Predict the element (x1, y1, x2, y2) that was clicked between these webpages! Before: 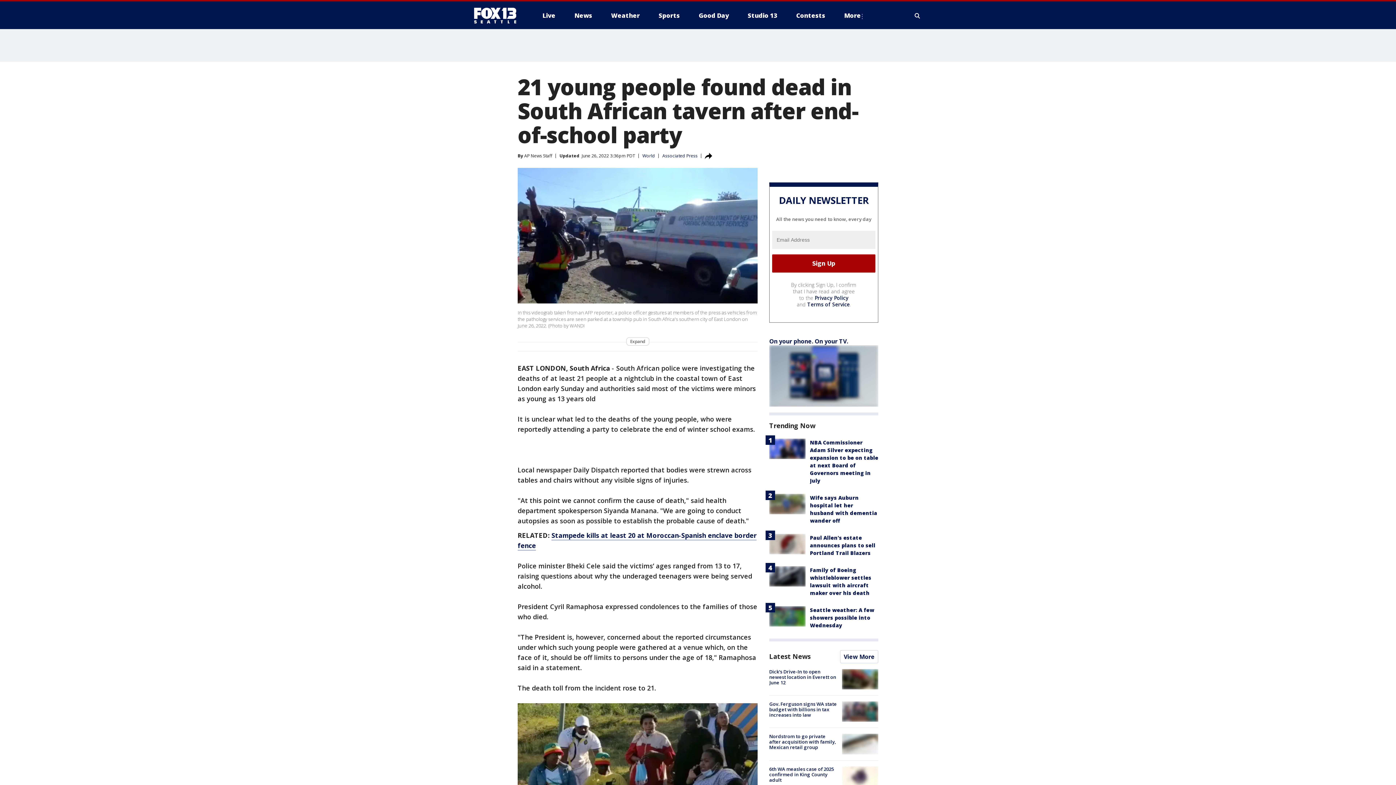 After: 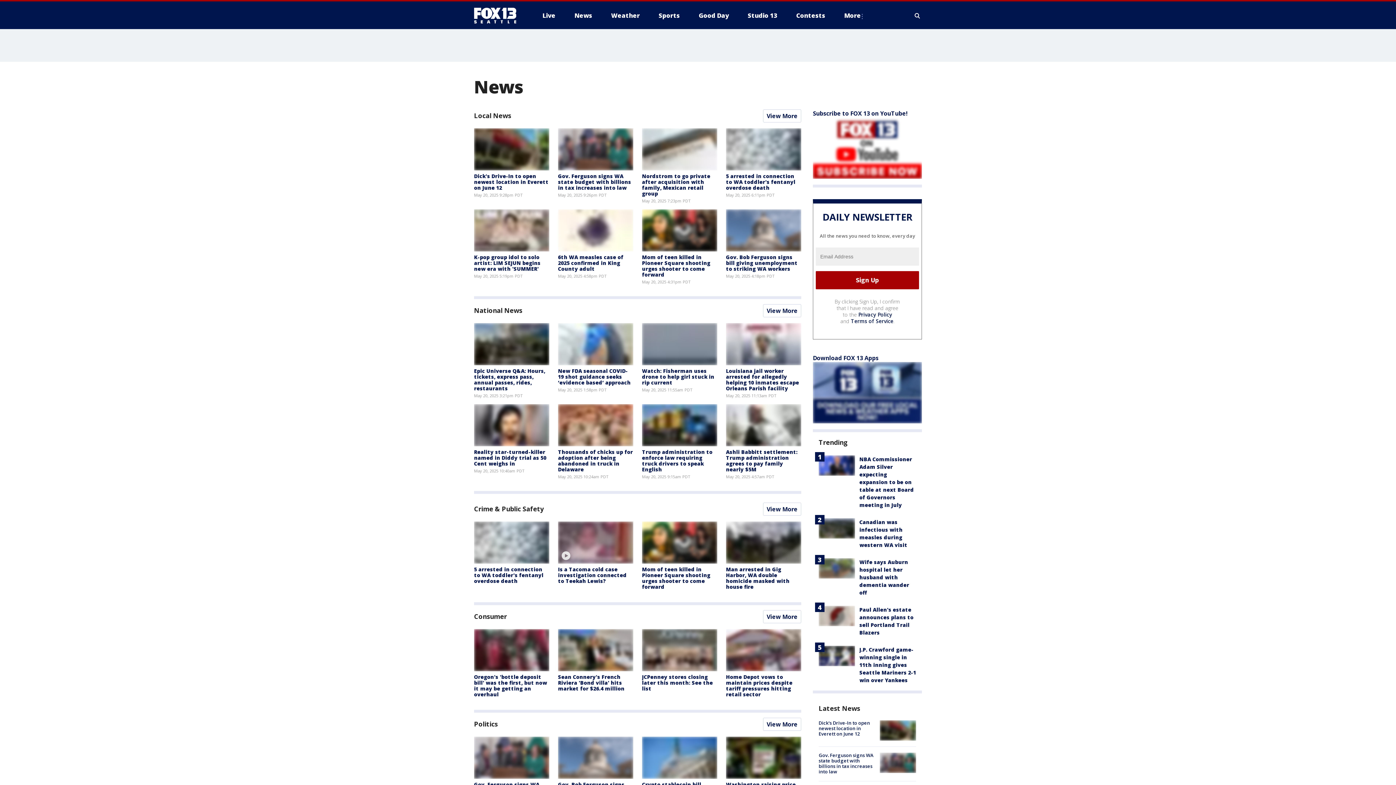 Action: bbox: (568, 9, 598, 21) label: News